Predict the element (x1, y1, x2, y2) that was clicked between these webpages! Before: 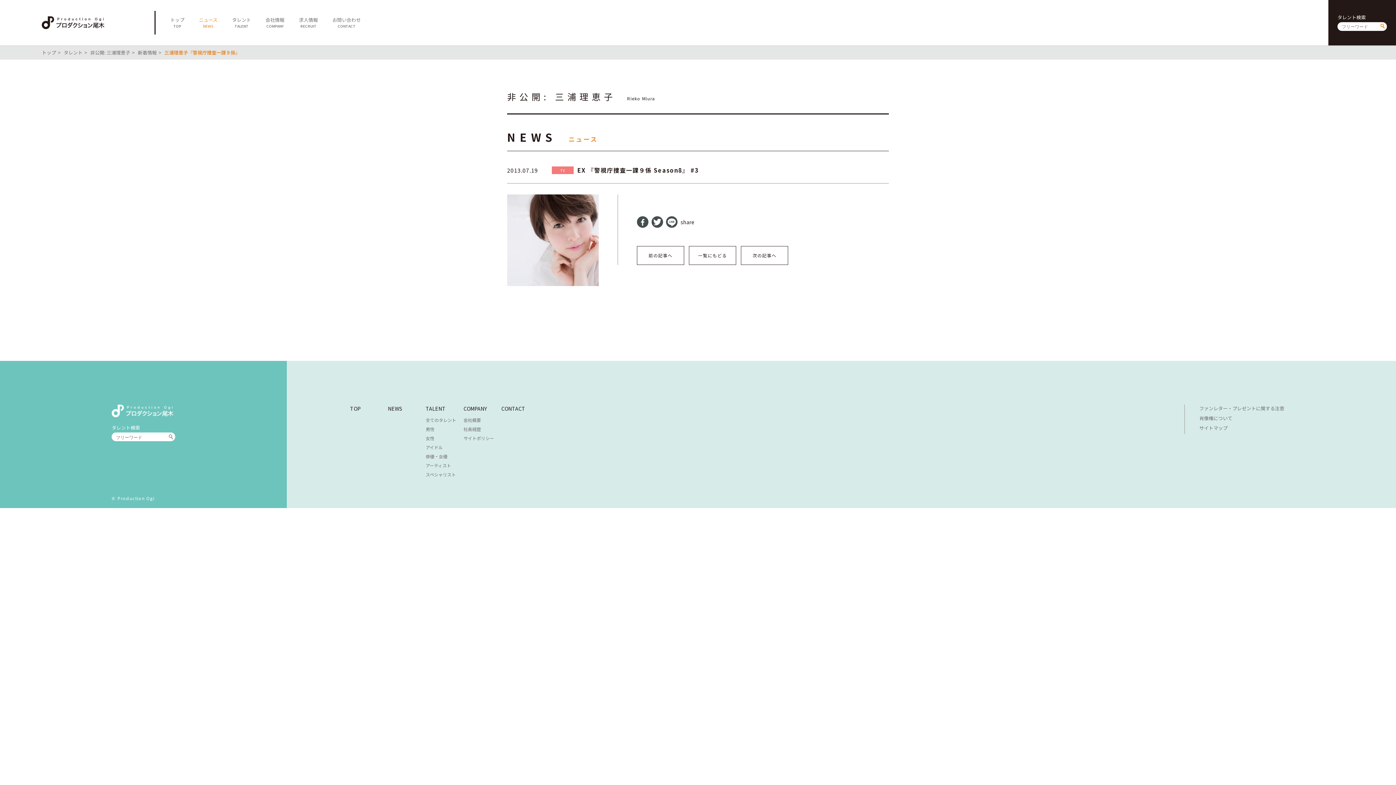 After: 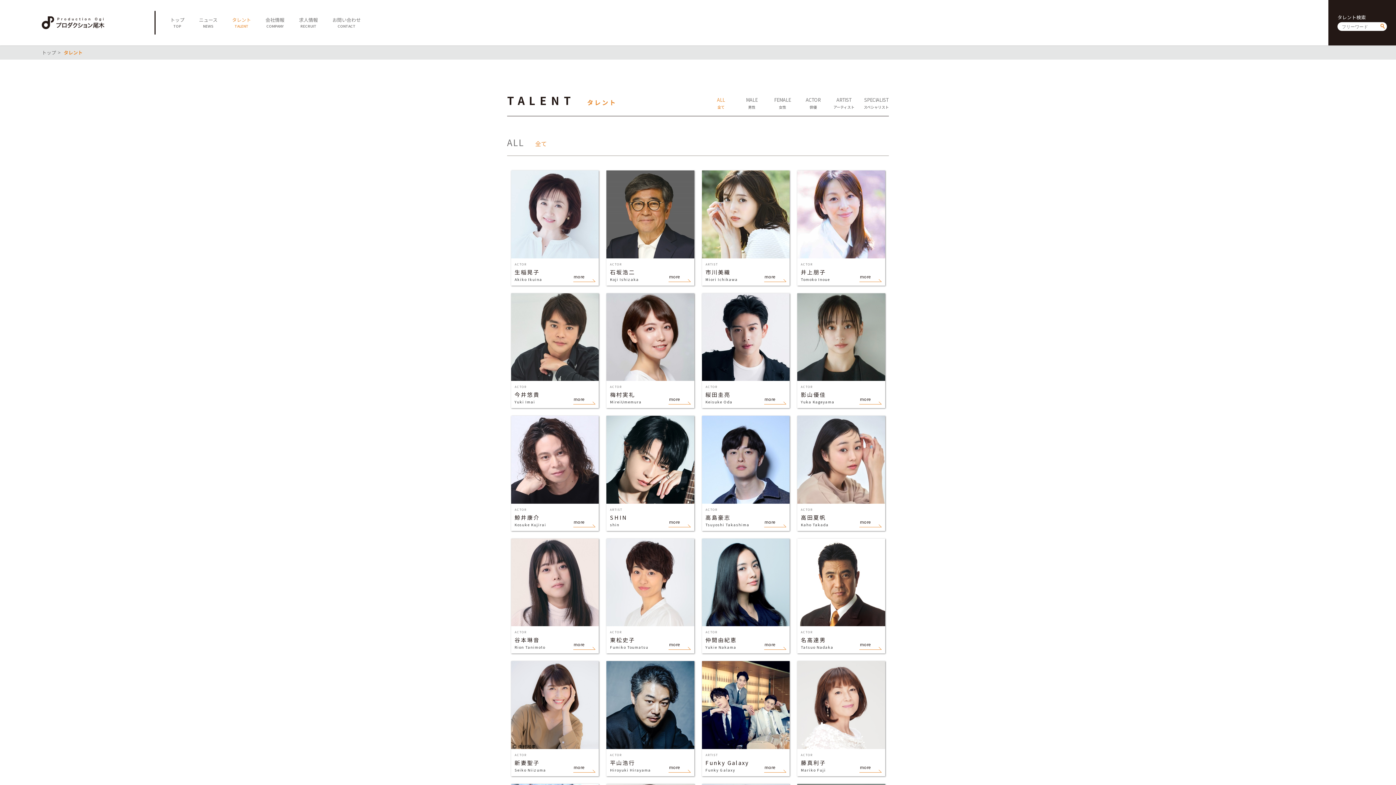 Action: label: 男性 bbox: (425, 426, 434, 432)